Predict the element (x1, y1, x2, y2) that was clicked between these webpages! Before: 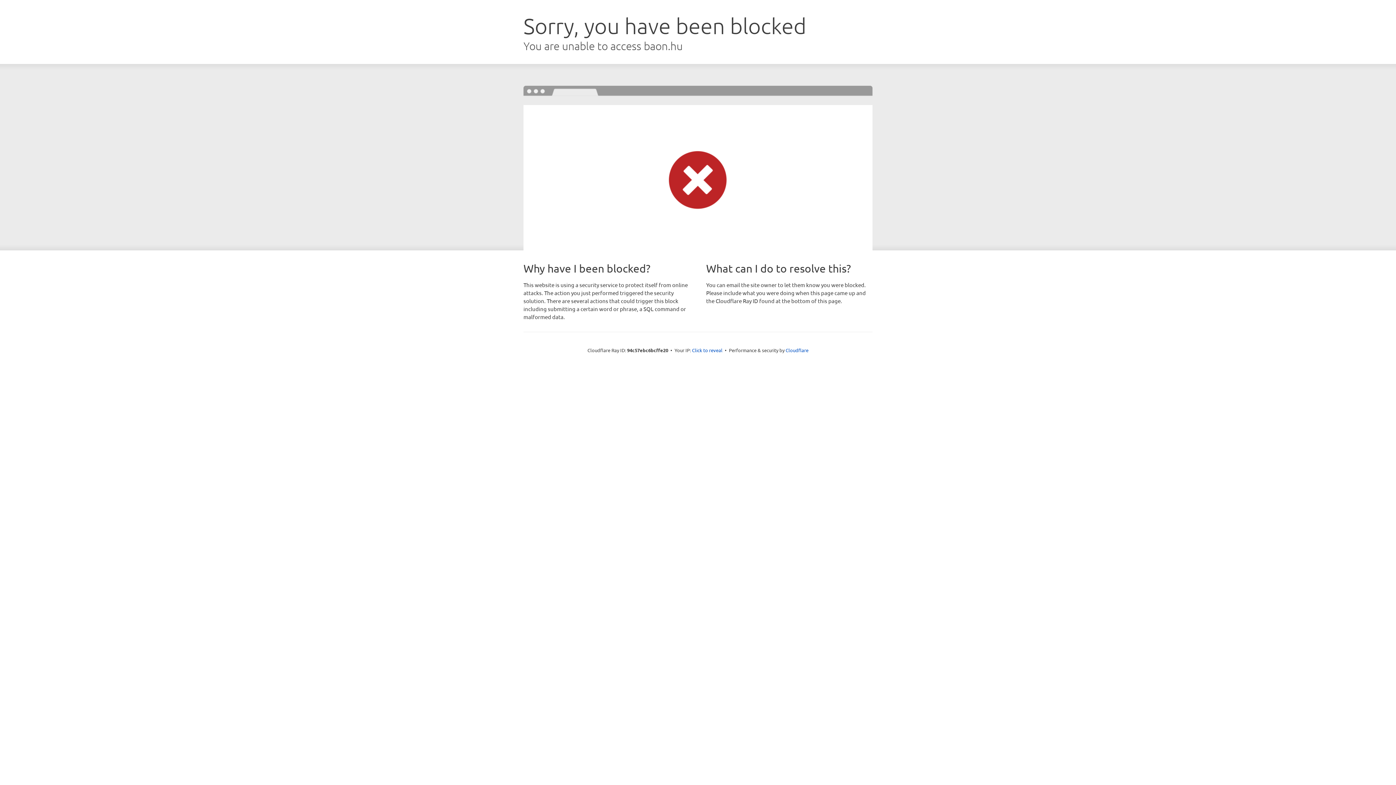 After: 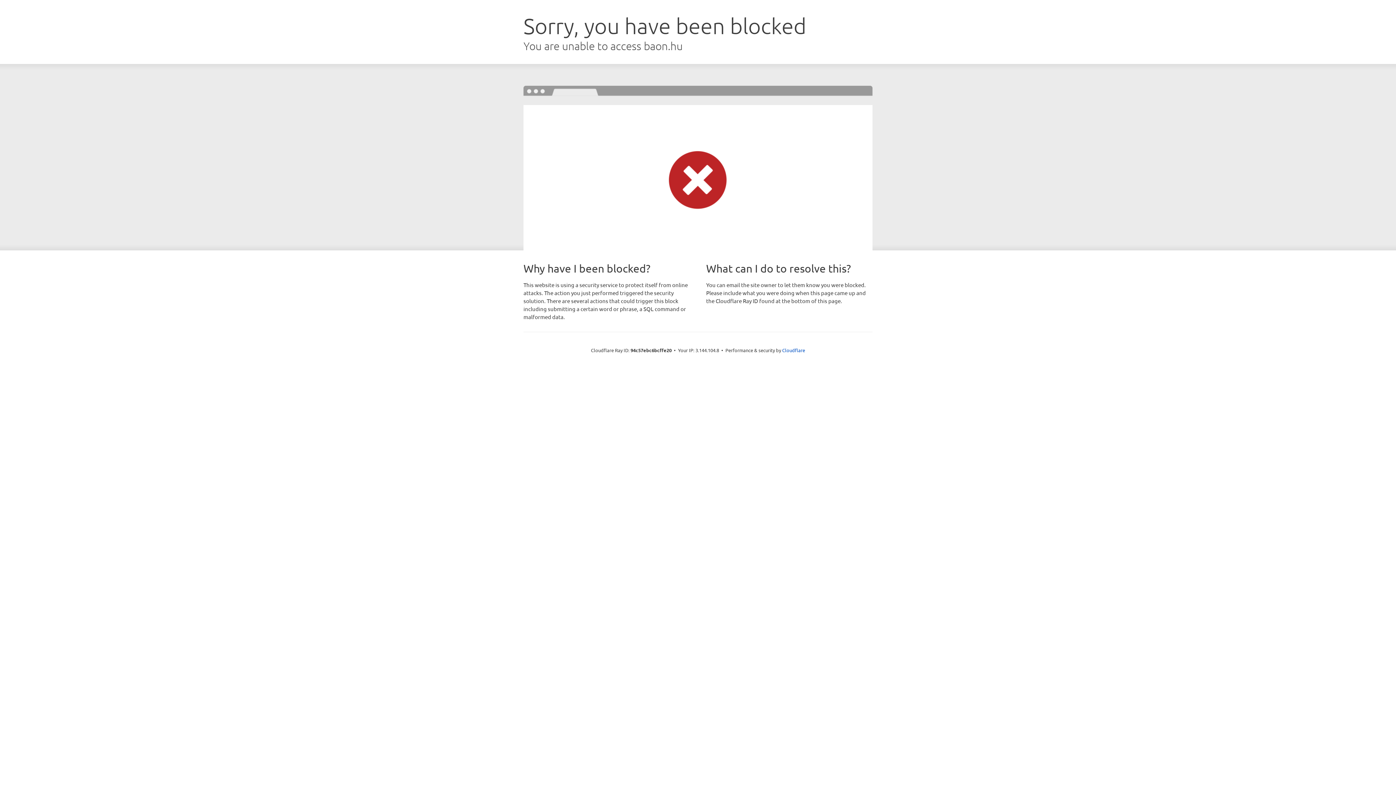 Action: bbox: (692, 346, 722, 353) label: Click to reveal